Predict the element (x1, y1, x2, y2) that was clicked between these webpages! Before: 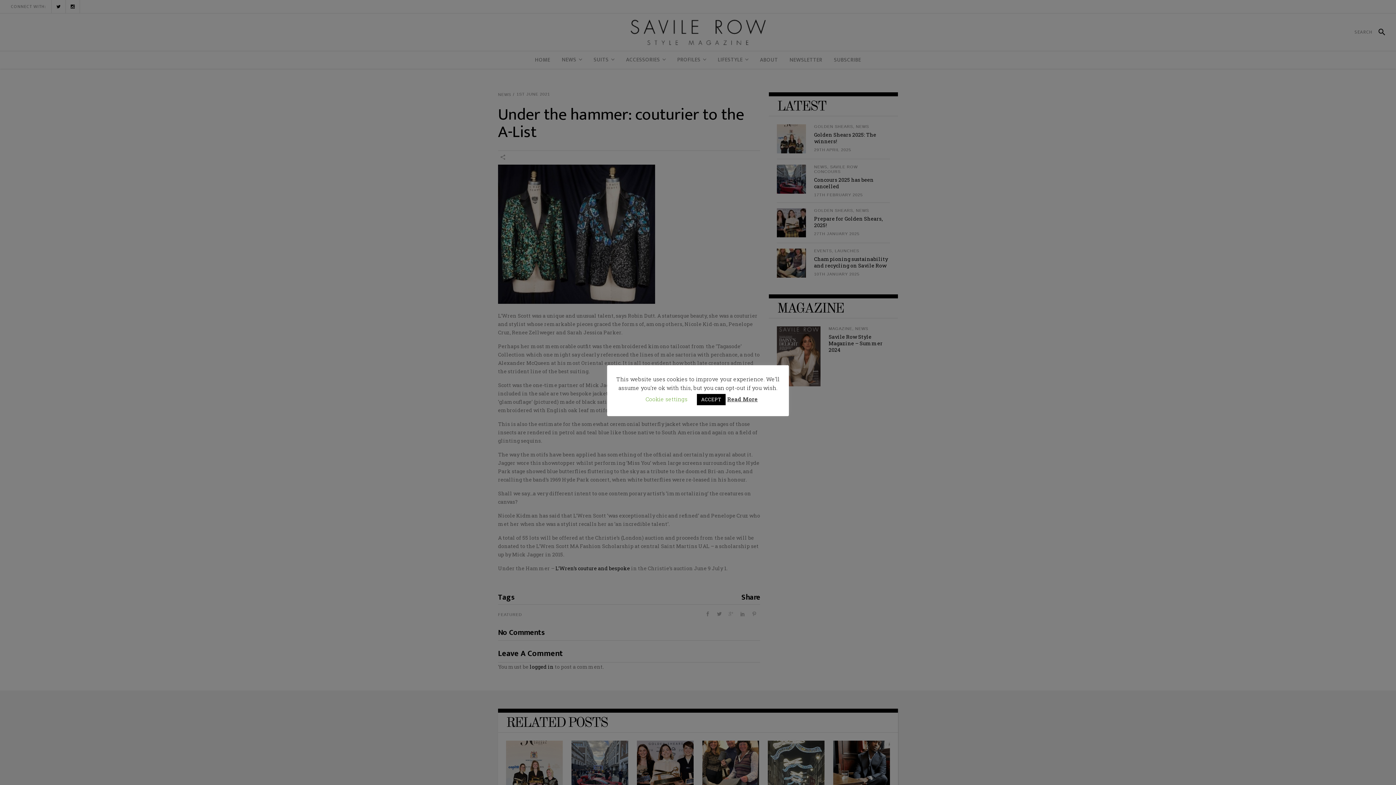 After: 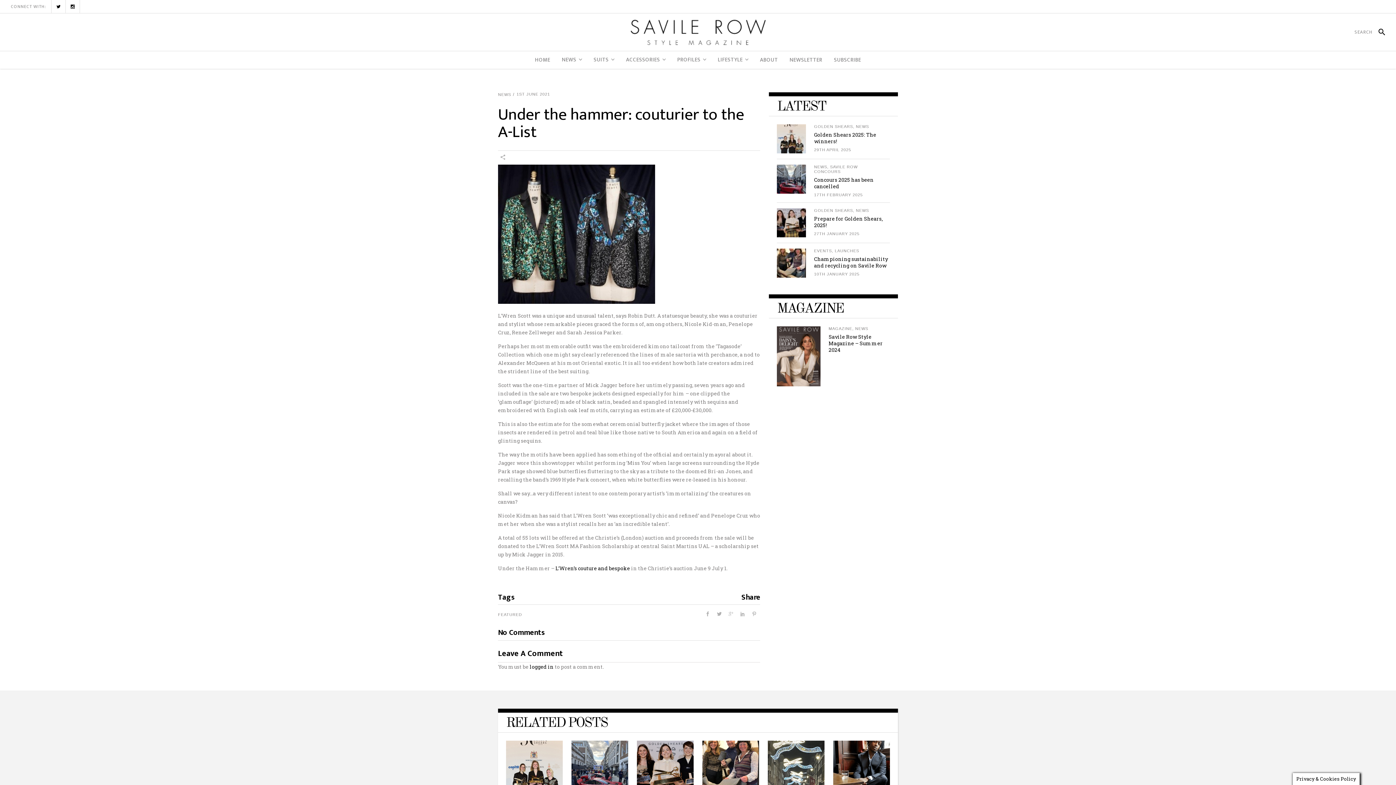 Action: bbox: (696, 394, 725, 405) label: ACCEPT